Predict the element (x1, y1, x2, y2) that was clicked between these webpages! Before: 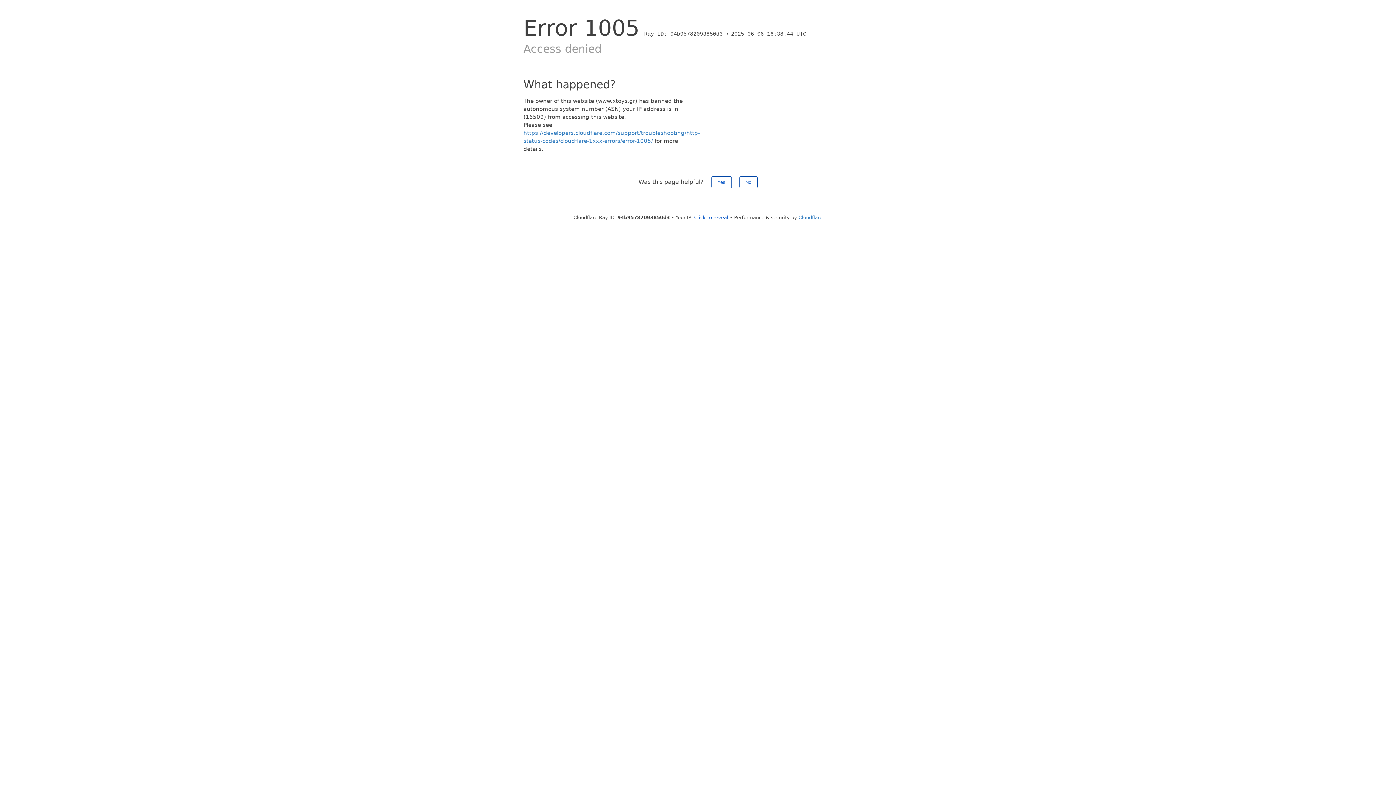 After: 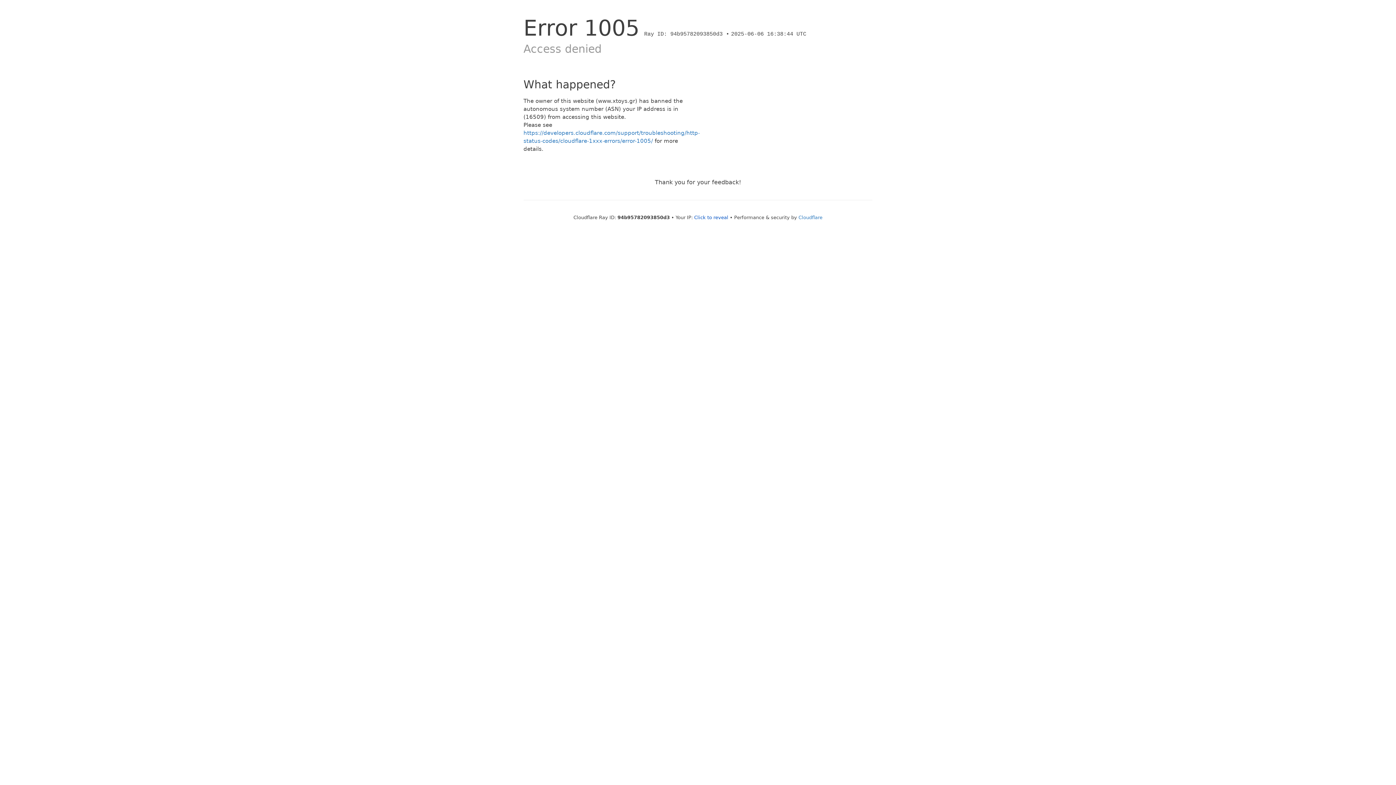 Action: bbox: (711, 176, 731, 188) label: Yes